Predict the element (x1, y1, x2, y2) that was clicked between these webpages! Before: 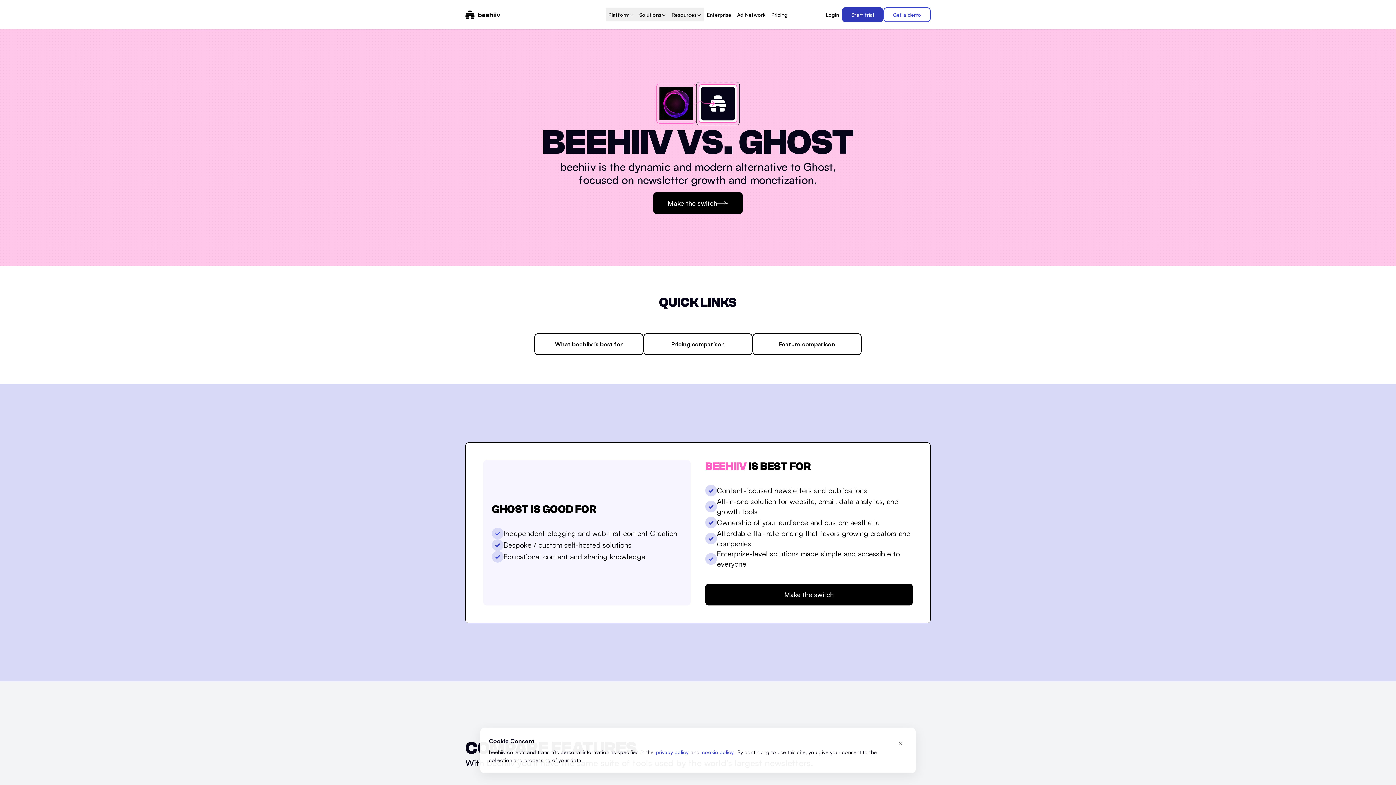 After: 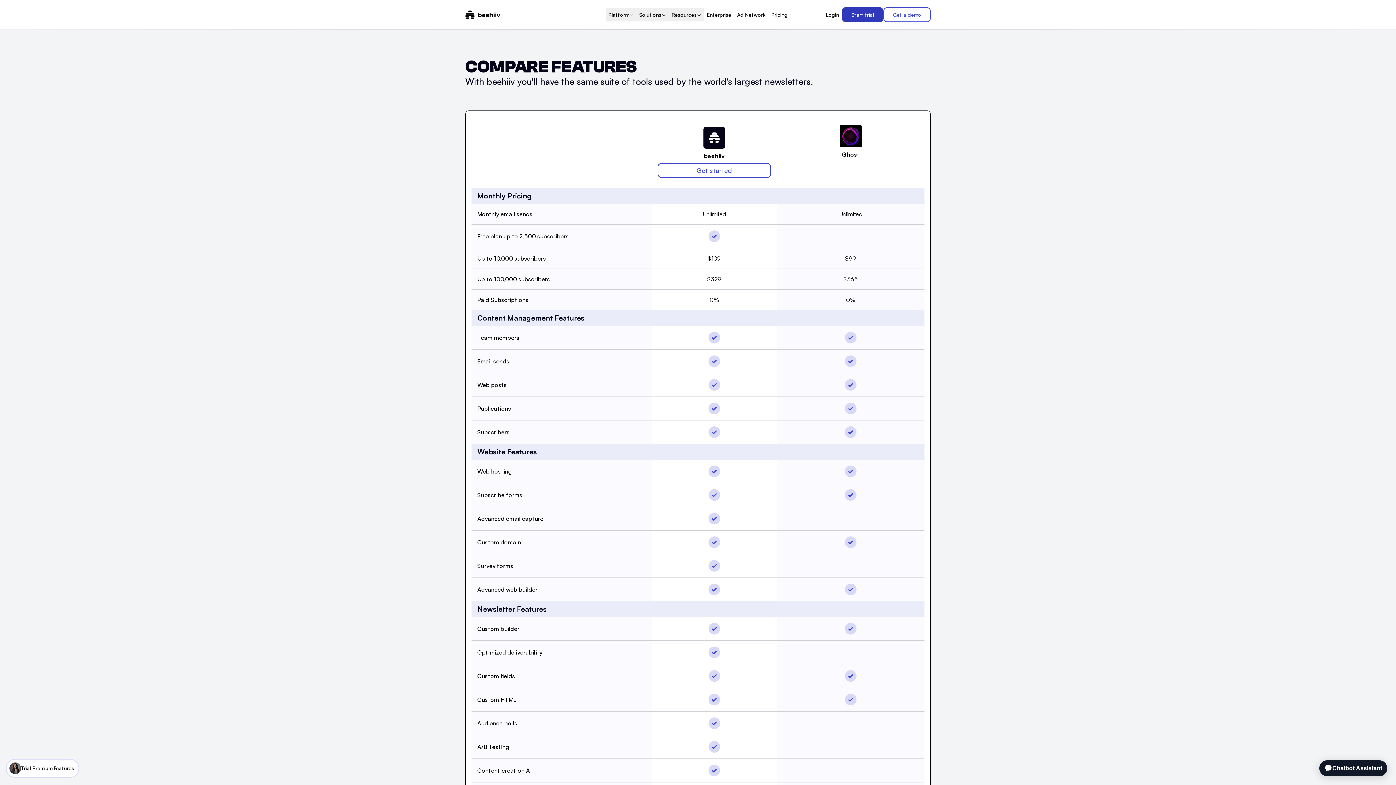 Action: label: Pricing comparison bbox: (643, 333, 752, 355)